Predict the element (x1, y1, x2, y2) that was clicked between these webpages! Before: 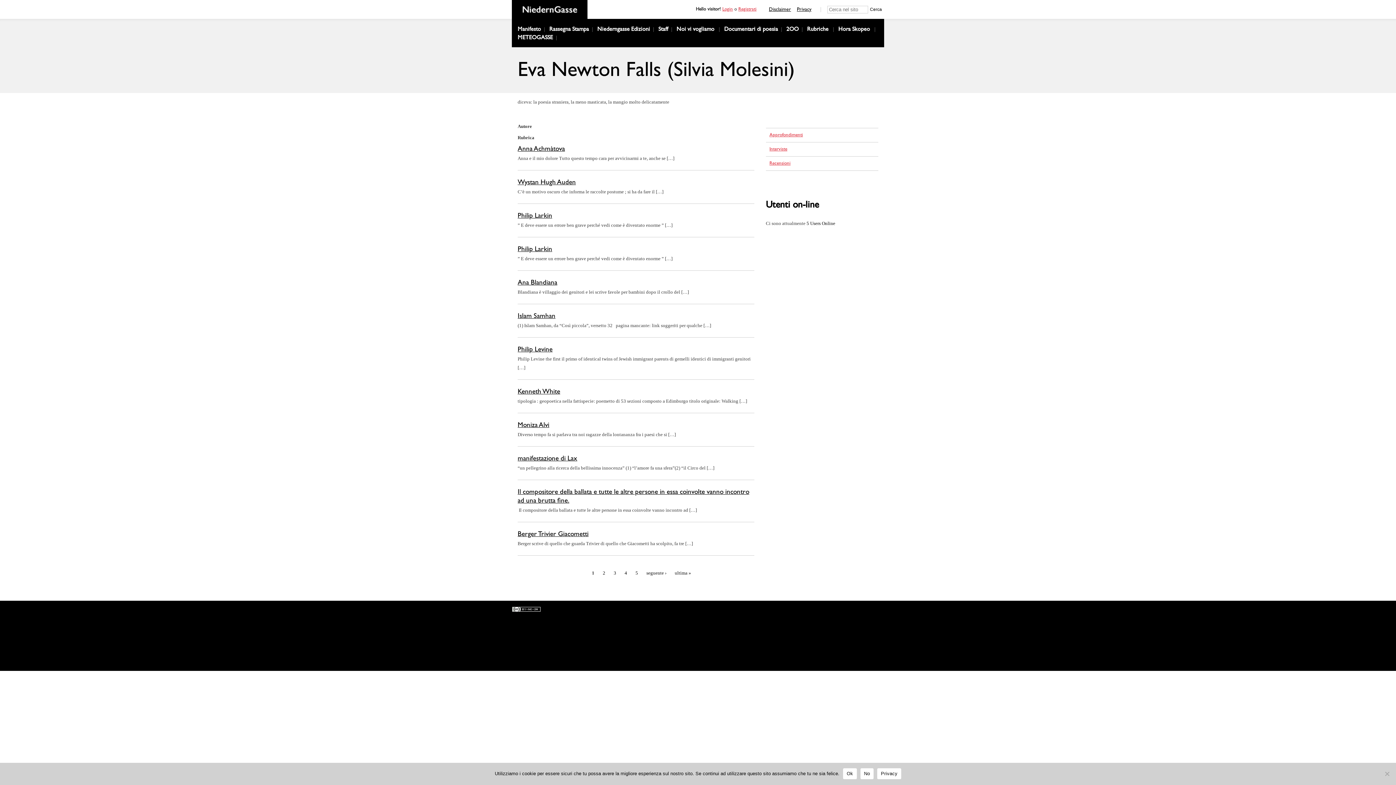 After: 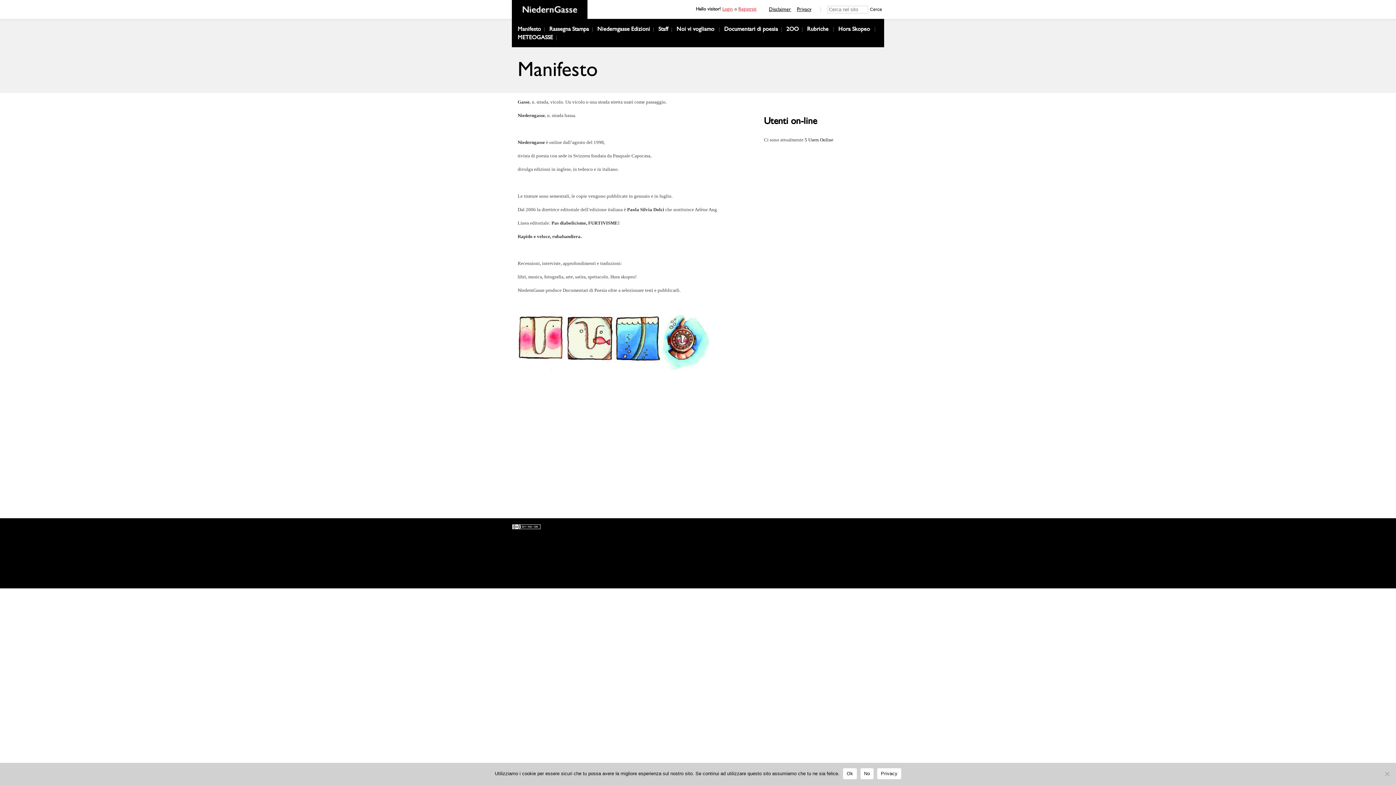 Action: label: Manifesto bbox: (517, 24, 541, 33)